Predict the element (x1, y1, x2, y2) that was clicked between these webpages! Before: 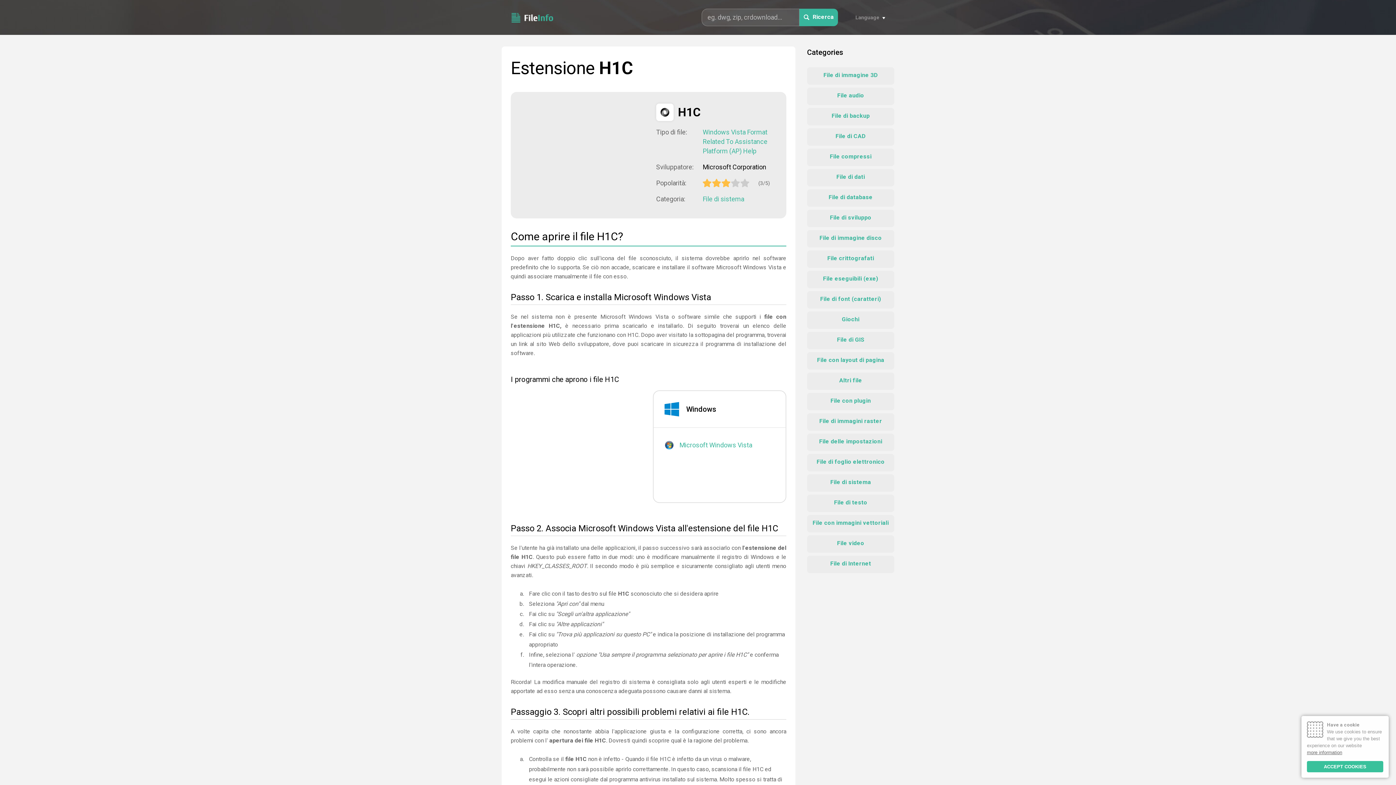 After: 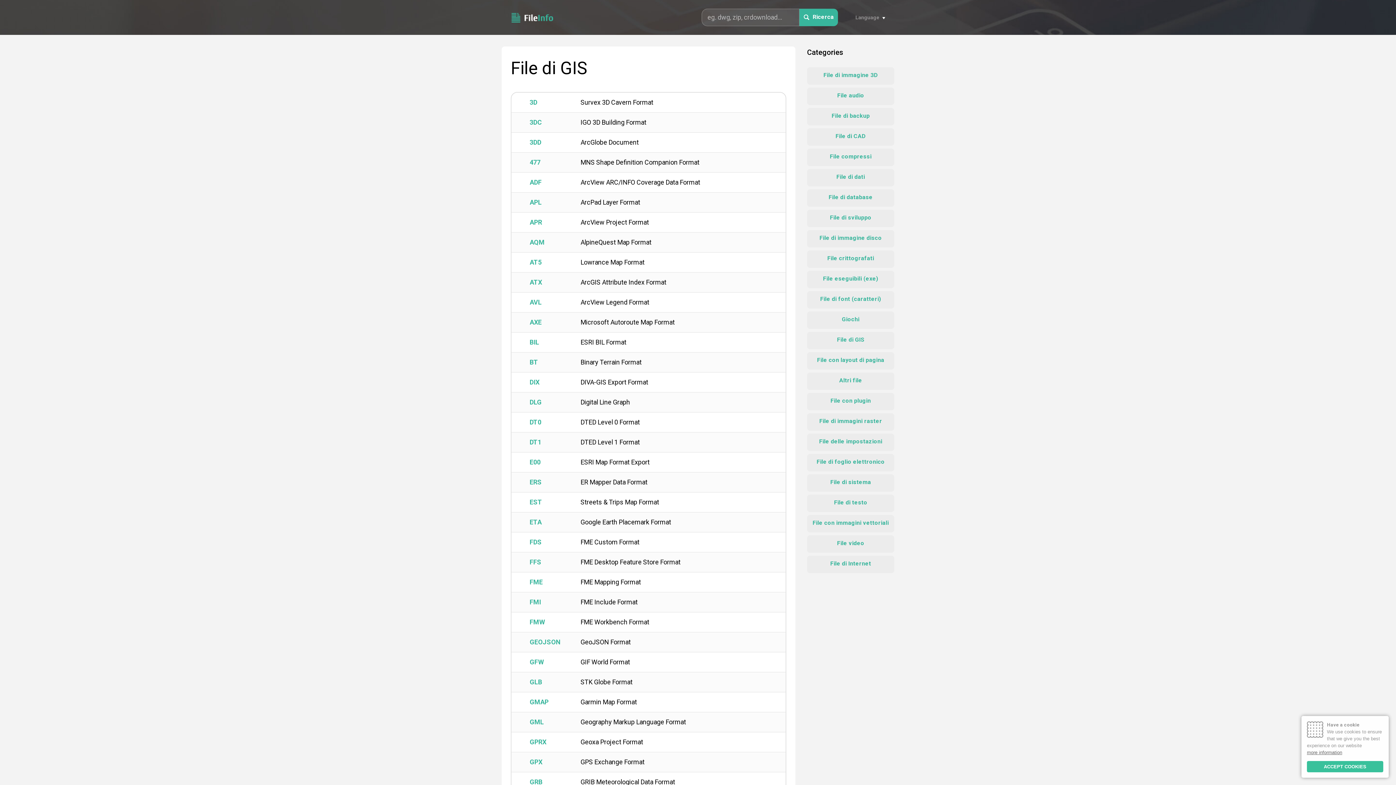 Action: bbox: (807, 332, 894, 349) label: File di GIS